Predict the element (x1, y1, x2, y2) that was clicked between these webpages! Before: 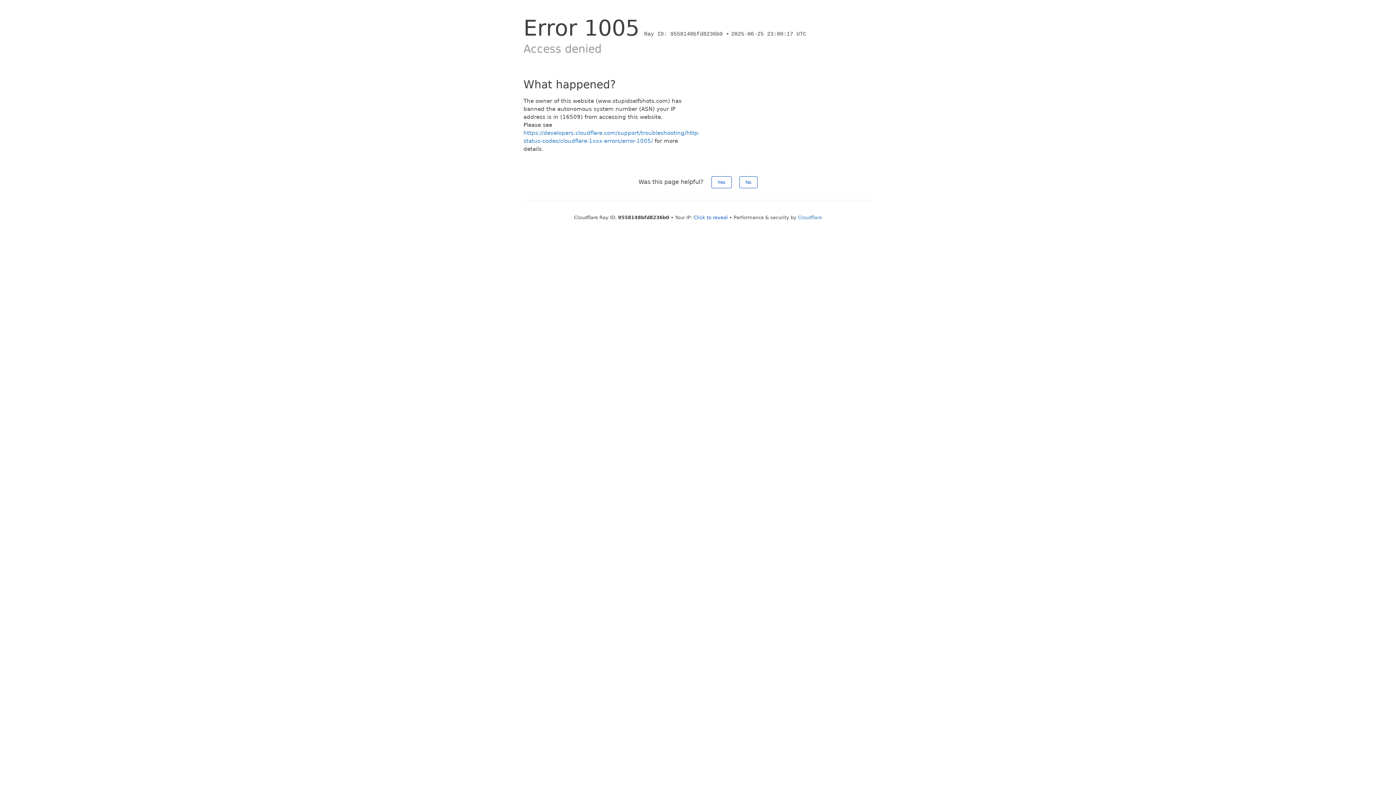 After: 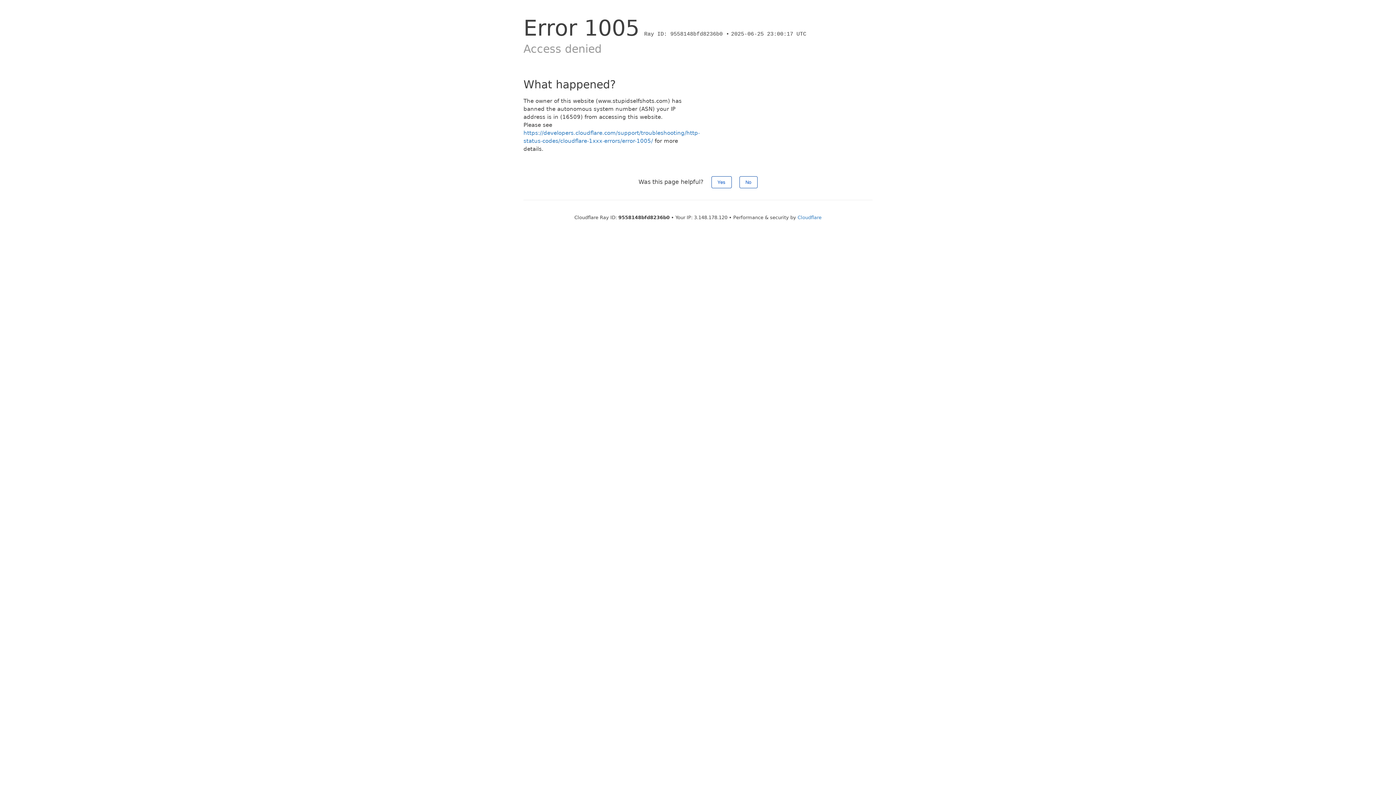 Action: bbox: (693, 214, 728, 220) label: Click to reveal